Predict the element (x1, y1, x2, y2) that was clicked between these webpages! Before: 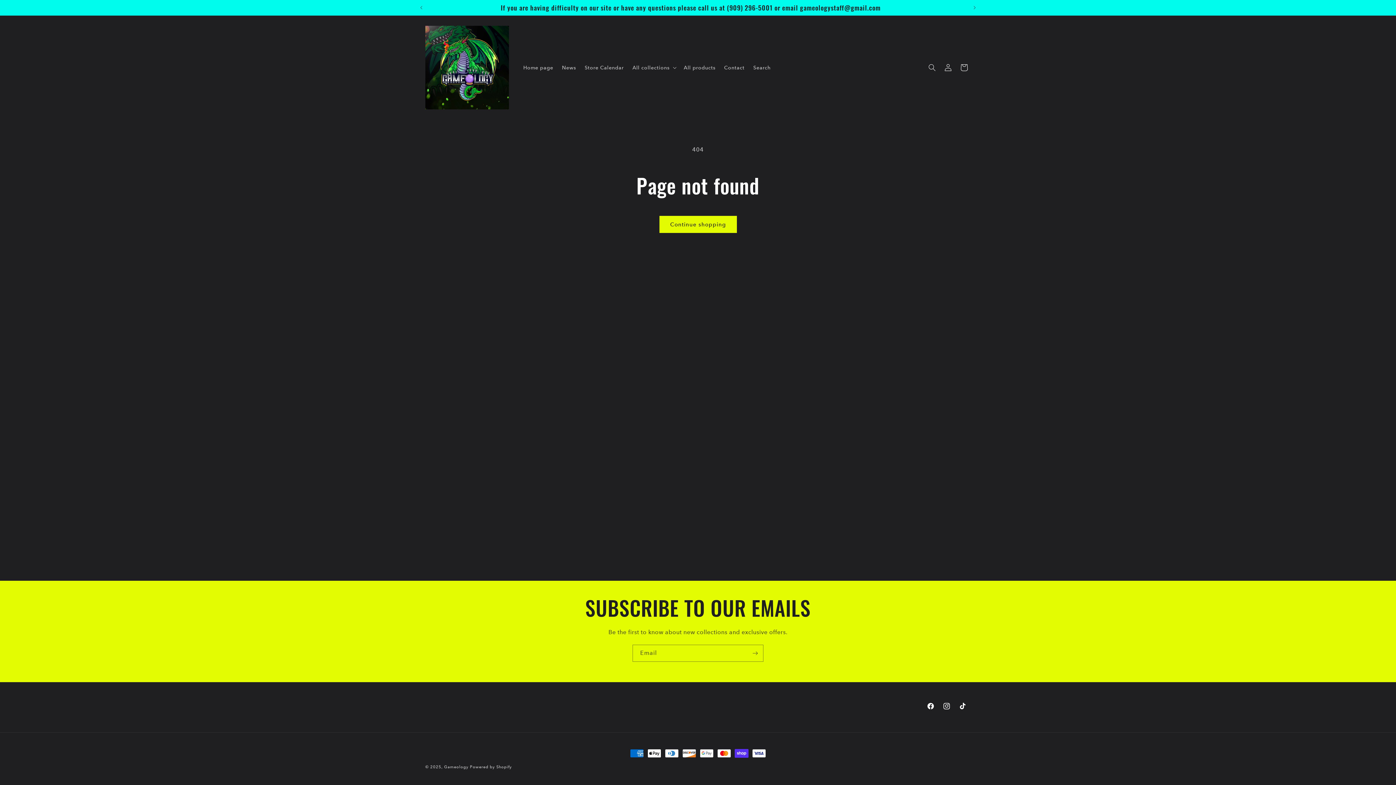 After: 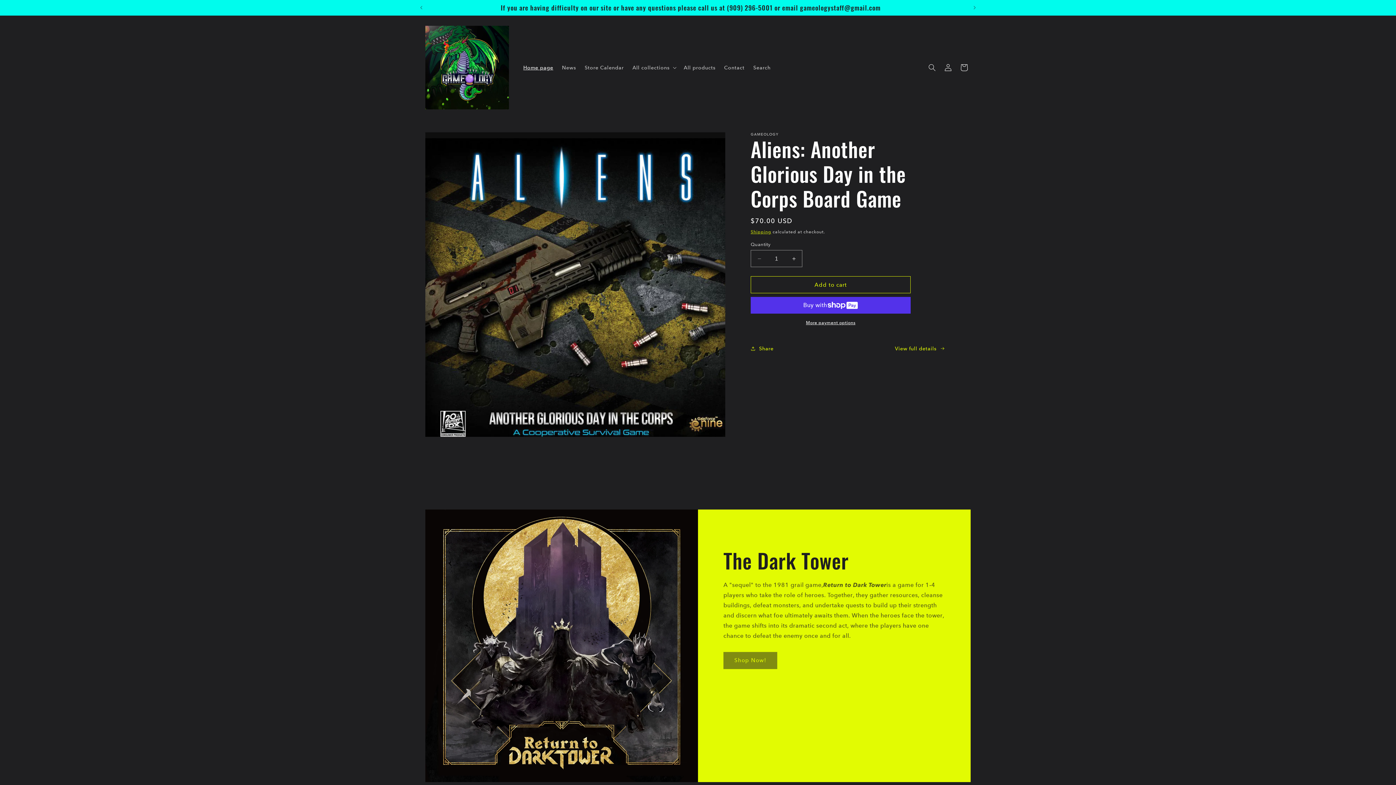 Action: bbox: (422, 22, 511, 112)